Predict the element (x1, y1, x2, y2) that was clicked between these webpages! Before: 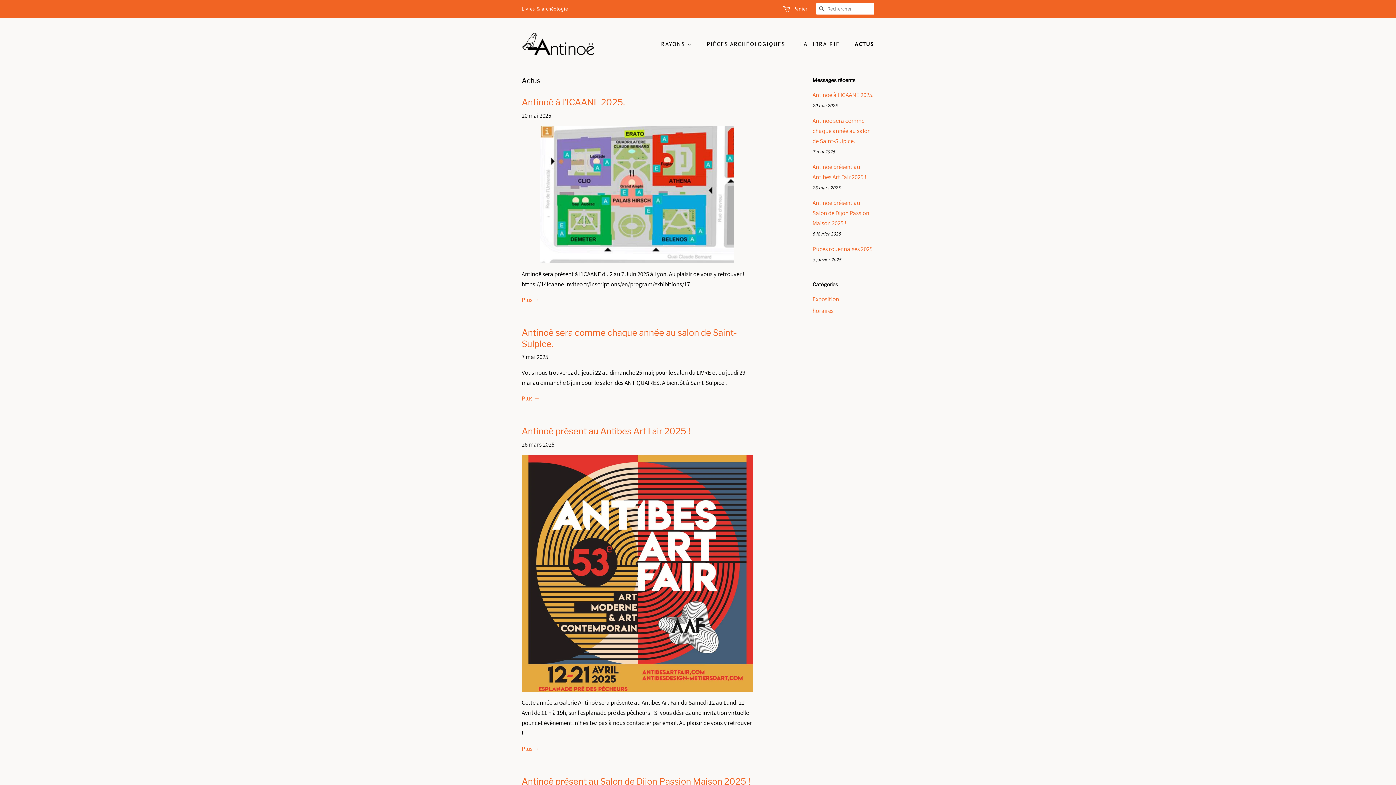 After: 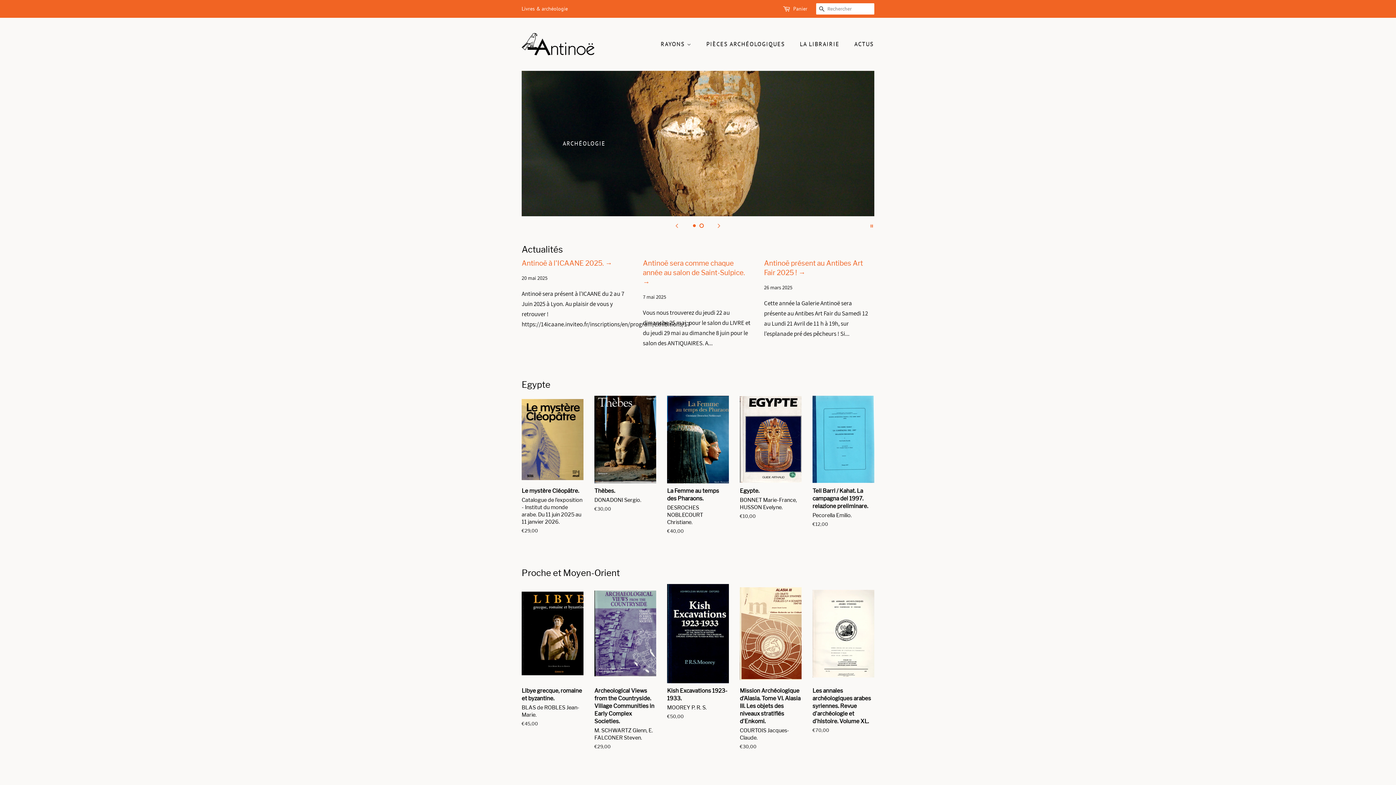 Action: bbox: (521, 33, 594, 55)